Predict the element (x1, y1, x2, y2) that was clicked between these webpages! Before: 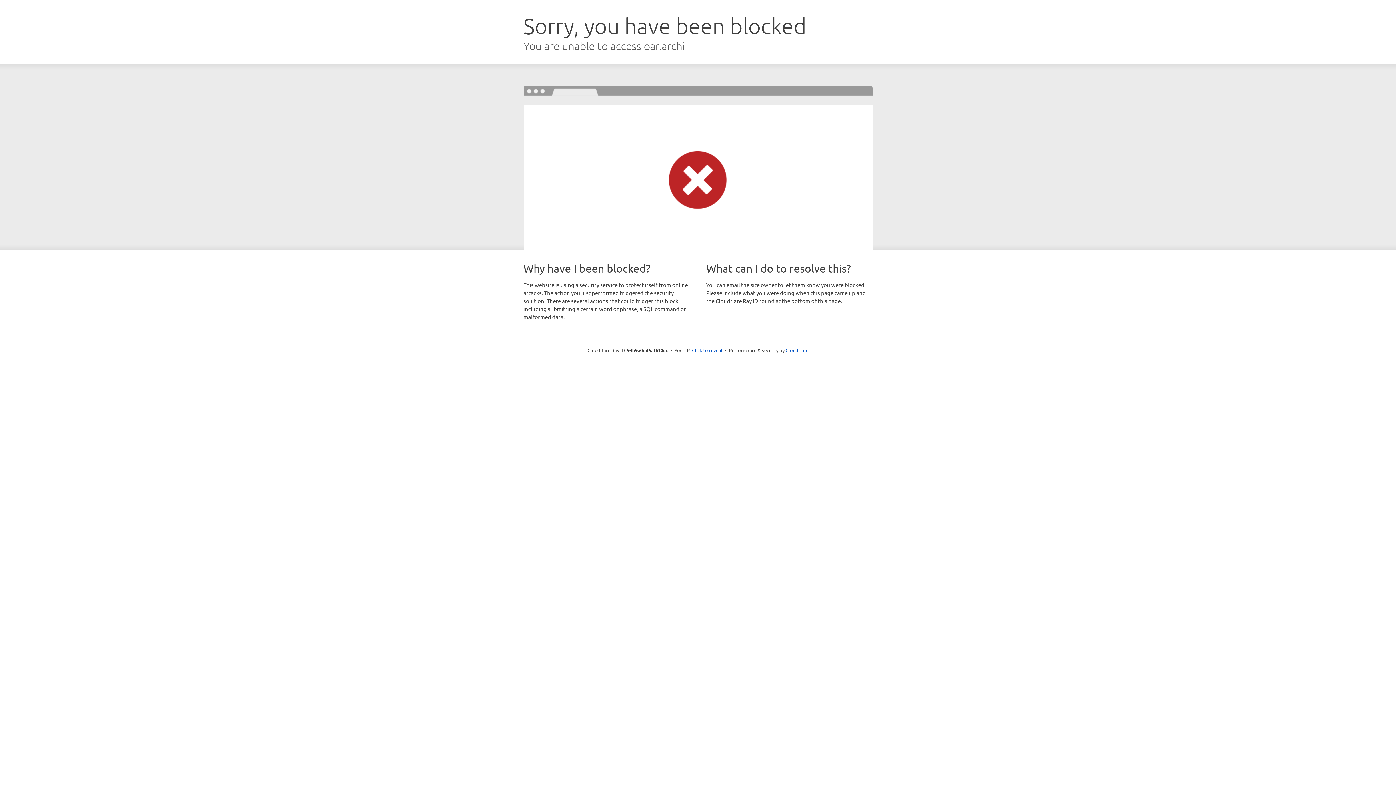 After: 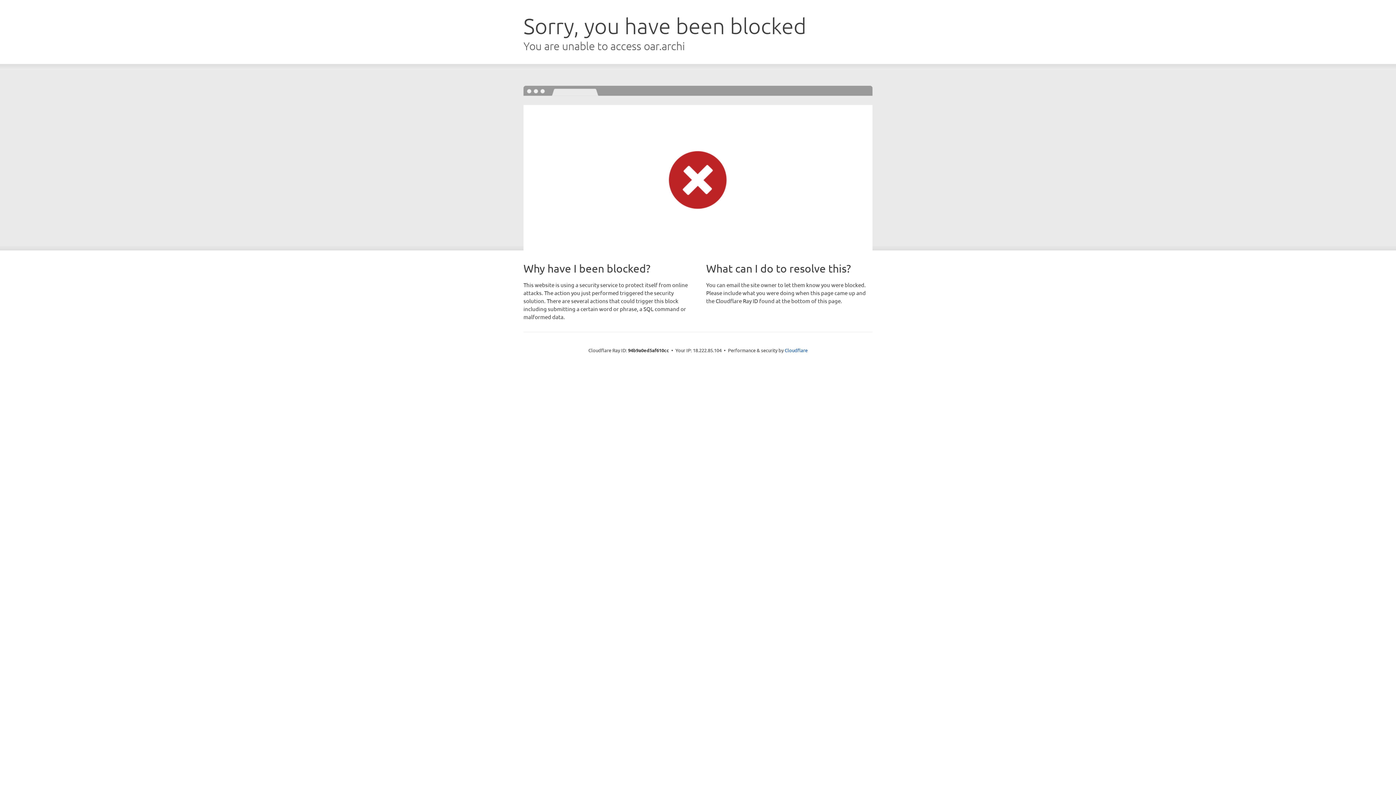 Action: bbox: (692, 346, 722, 353) label: Click to reveal